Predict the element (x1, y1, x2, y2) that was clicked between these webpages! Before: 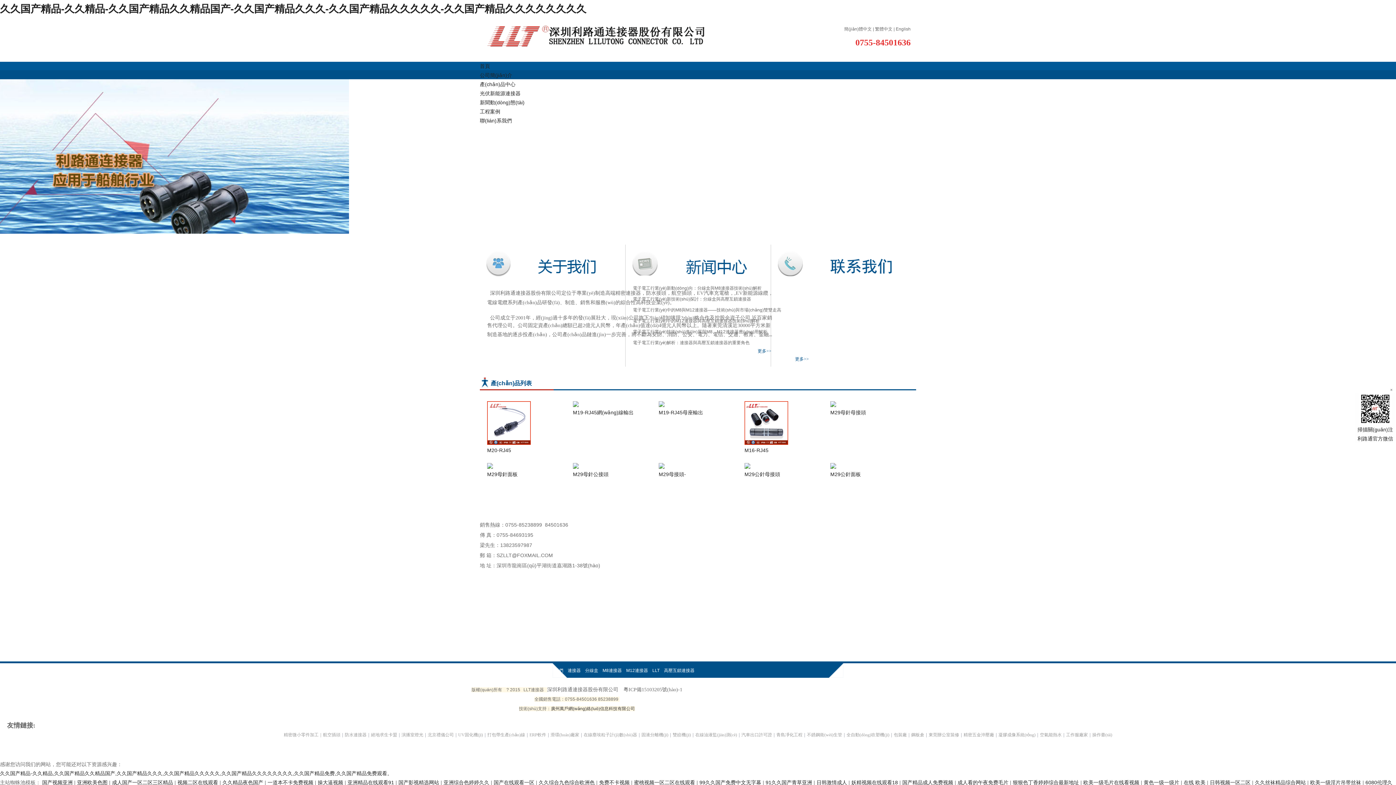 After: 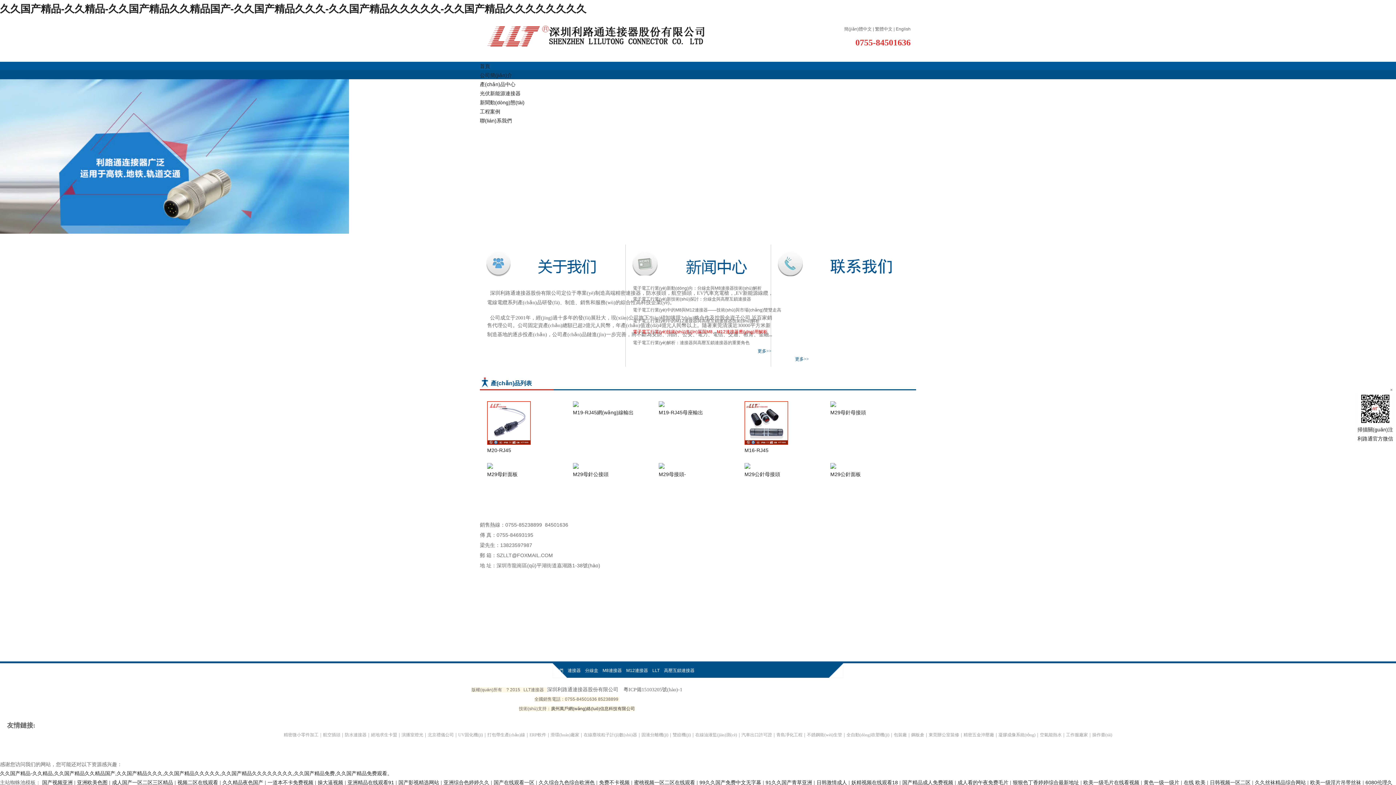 Action: label: 電子電工行業(yè)技術(shù)進(jìn)展與M8、M12連接器應(yīng)用解析 bbox: (633, 329, 767, 334)